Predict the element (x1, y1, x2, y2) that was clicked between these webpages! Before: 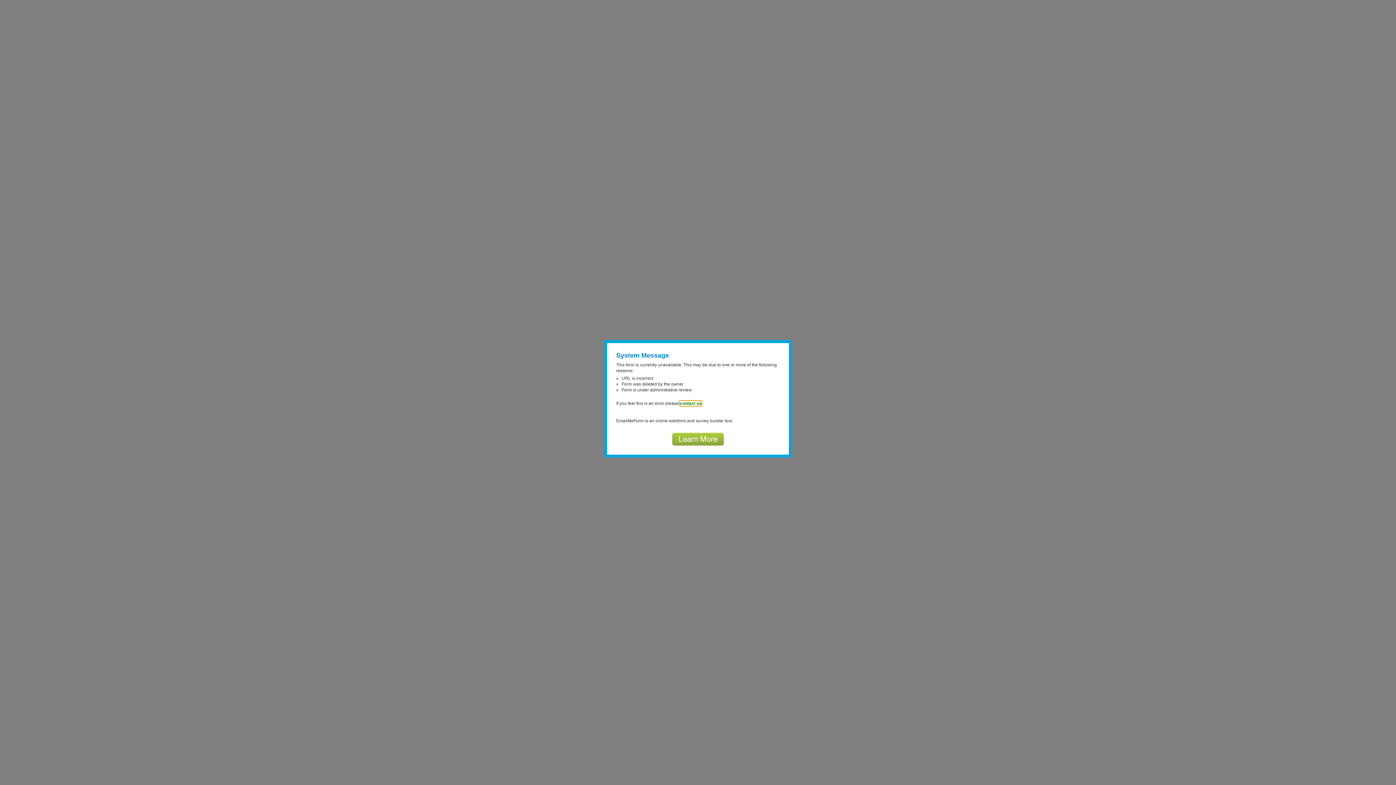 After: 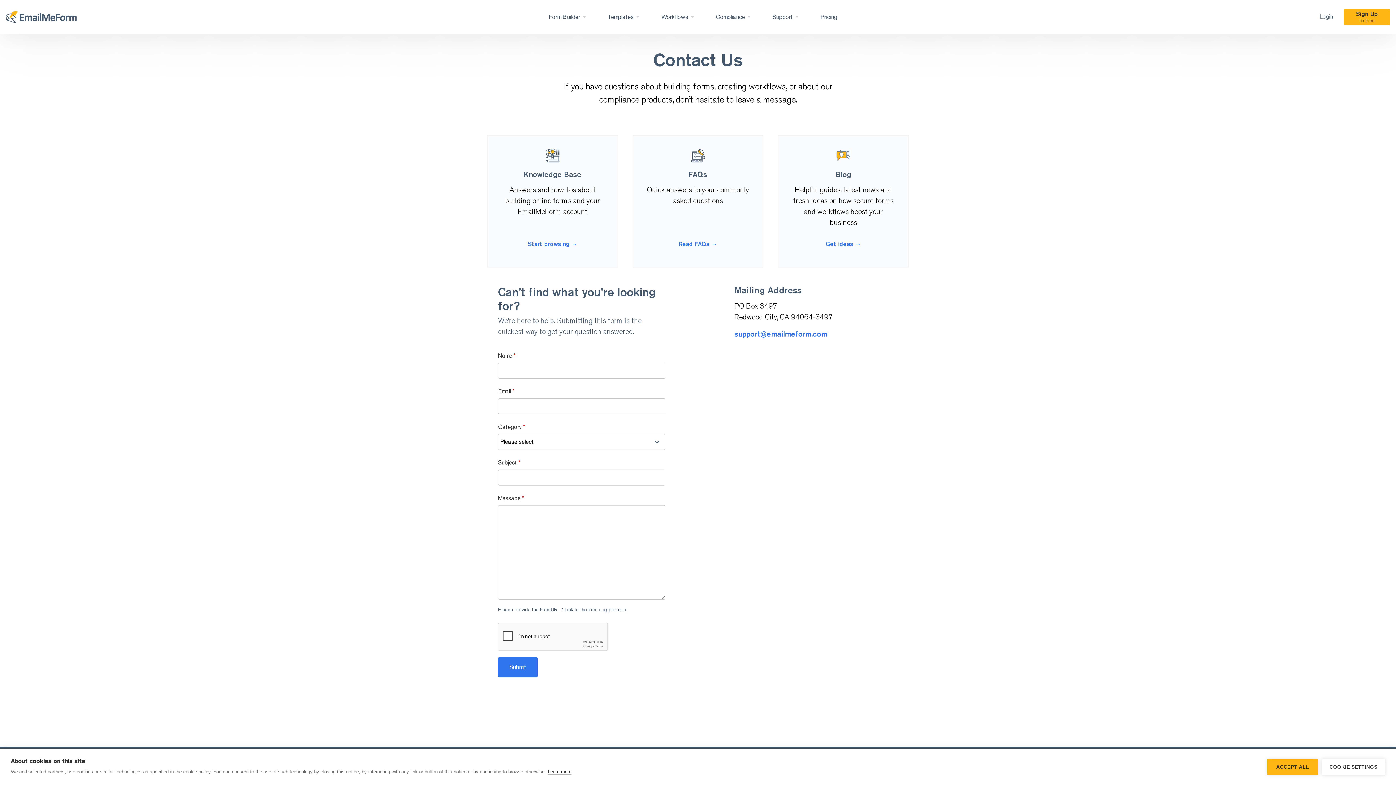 Action: bbox: (680, 401, 701, 406) label: contact us